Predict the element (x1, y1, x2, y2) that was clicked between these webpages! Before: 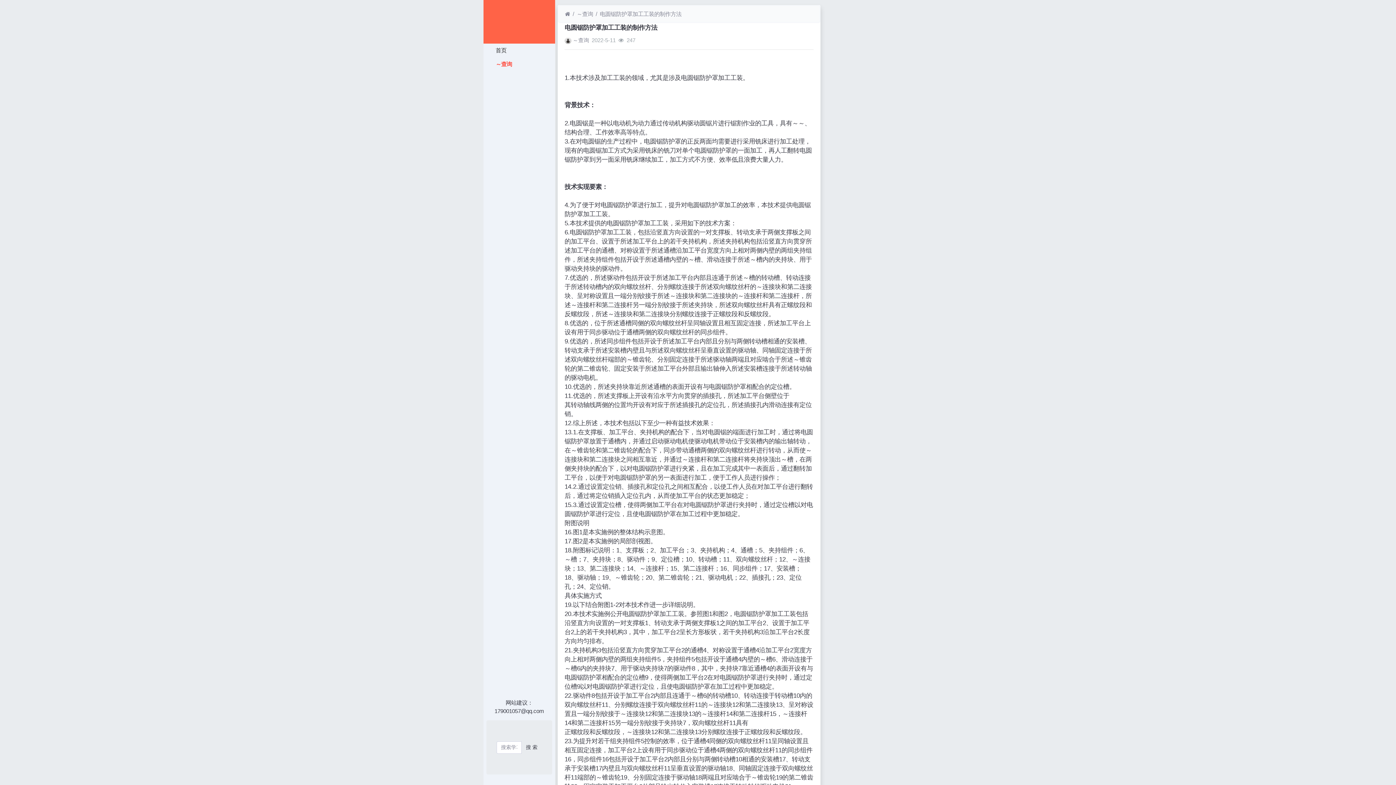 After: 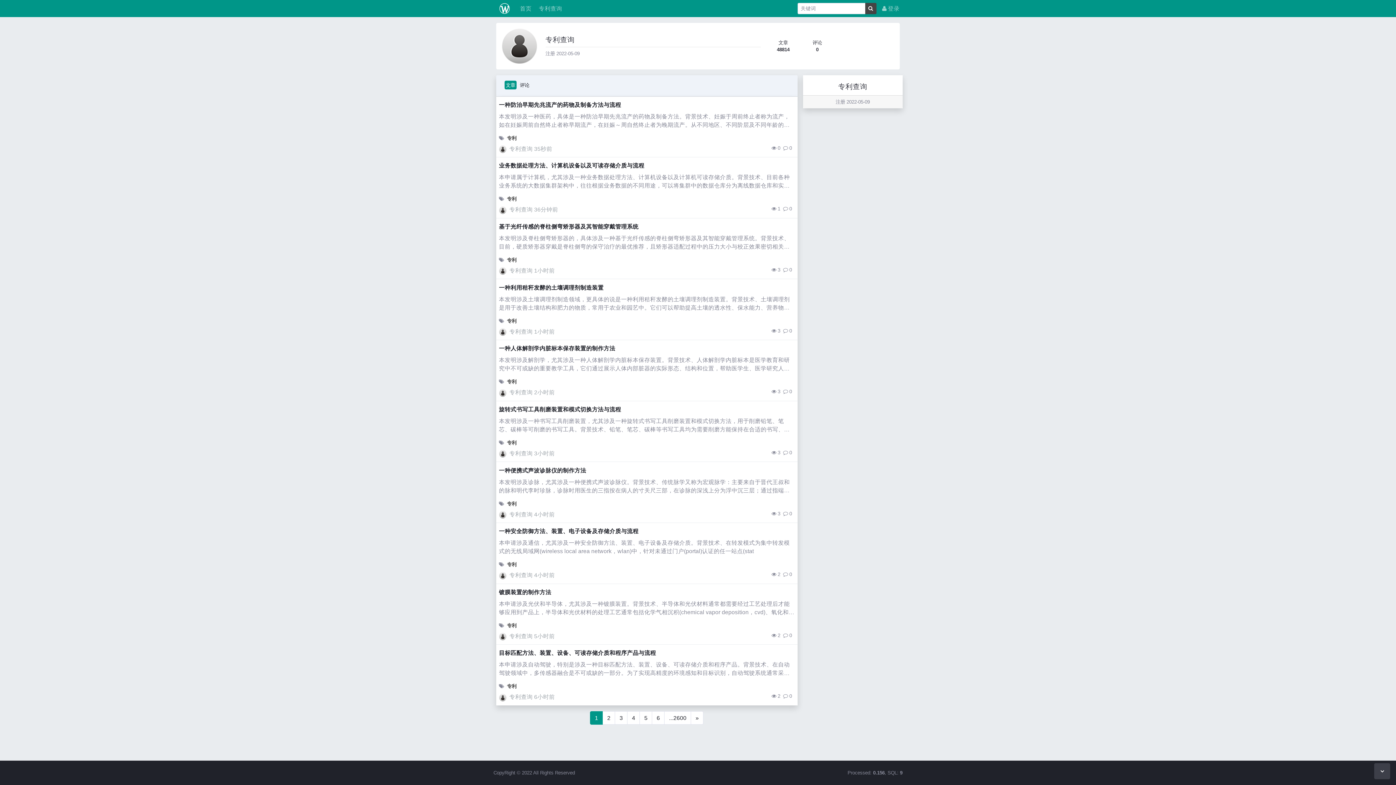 Action: bbox: (564, 37, 572, 43)